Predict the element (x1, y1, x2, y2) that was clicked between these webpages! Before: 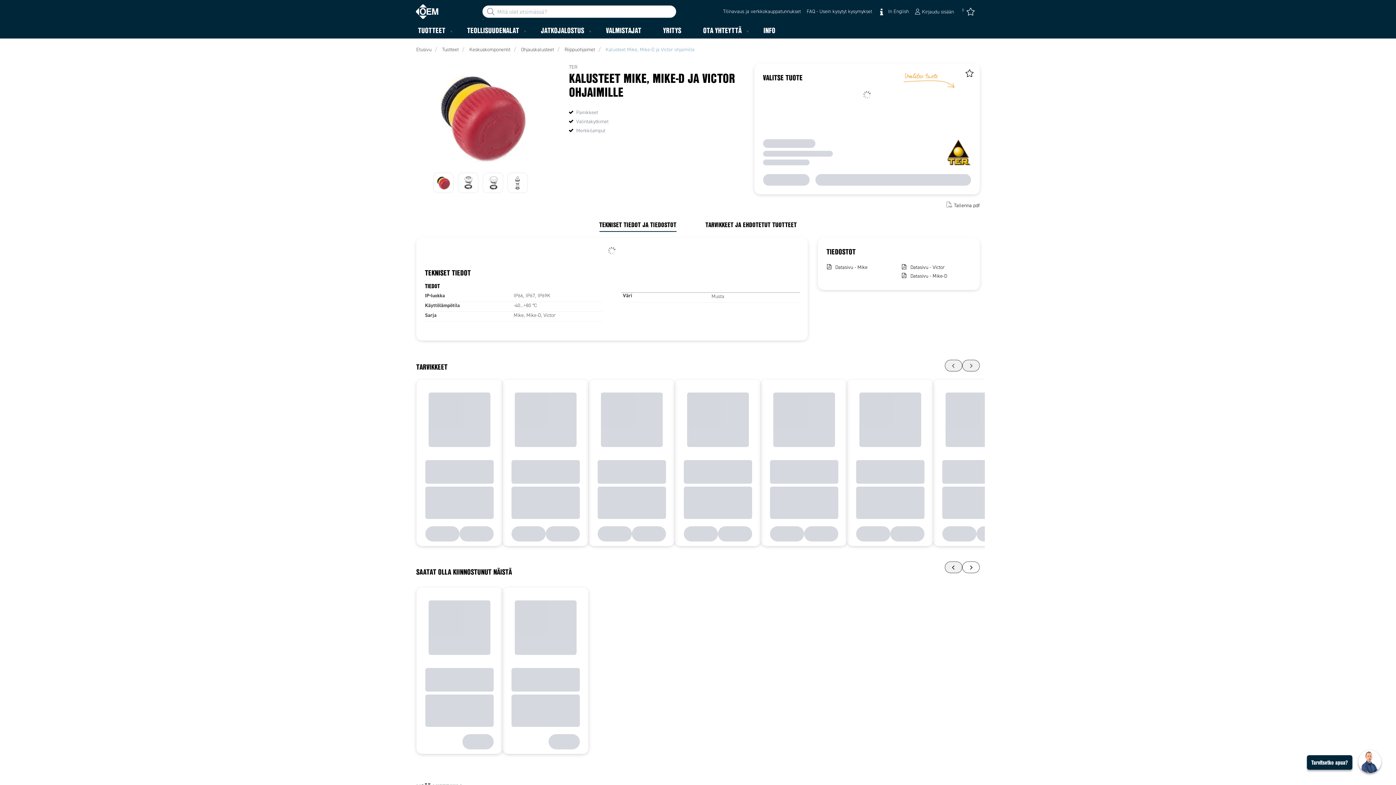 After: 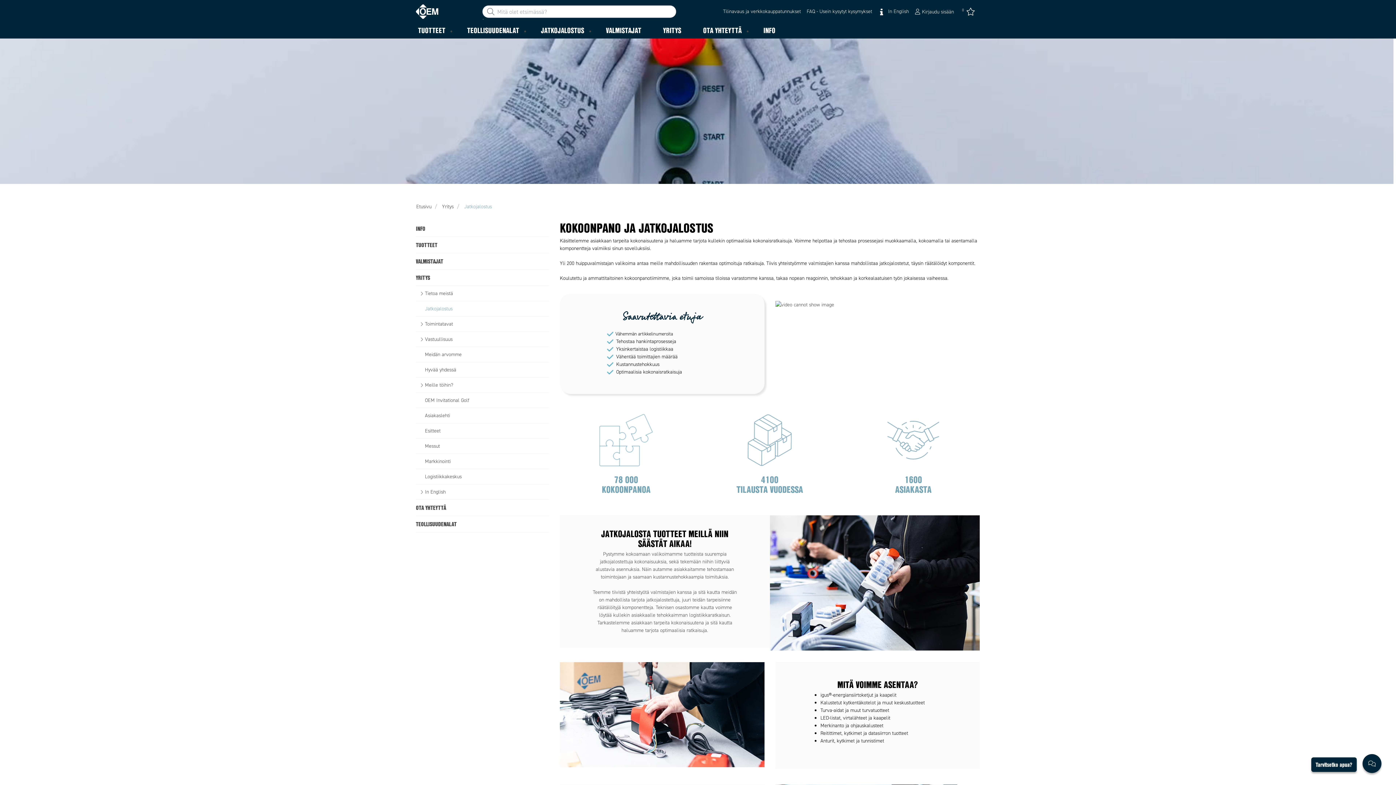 Action: label: JATKOJALOSTUS bbox: (530, 25, 595, 35)